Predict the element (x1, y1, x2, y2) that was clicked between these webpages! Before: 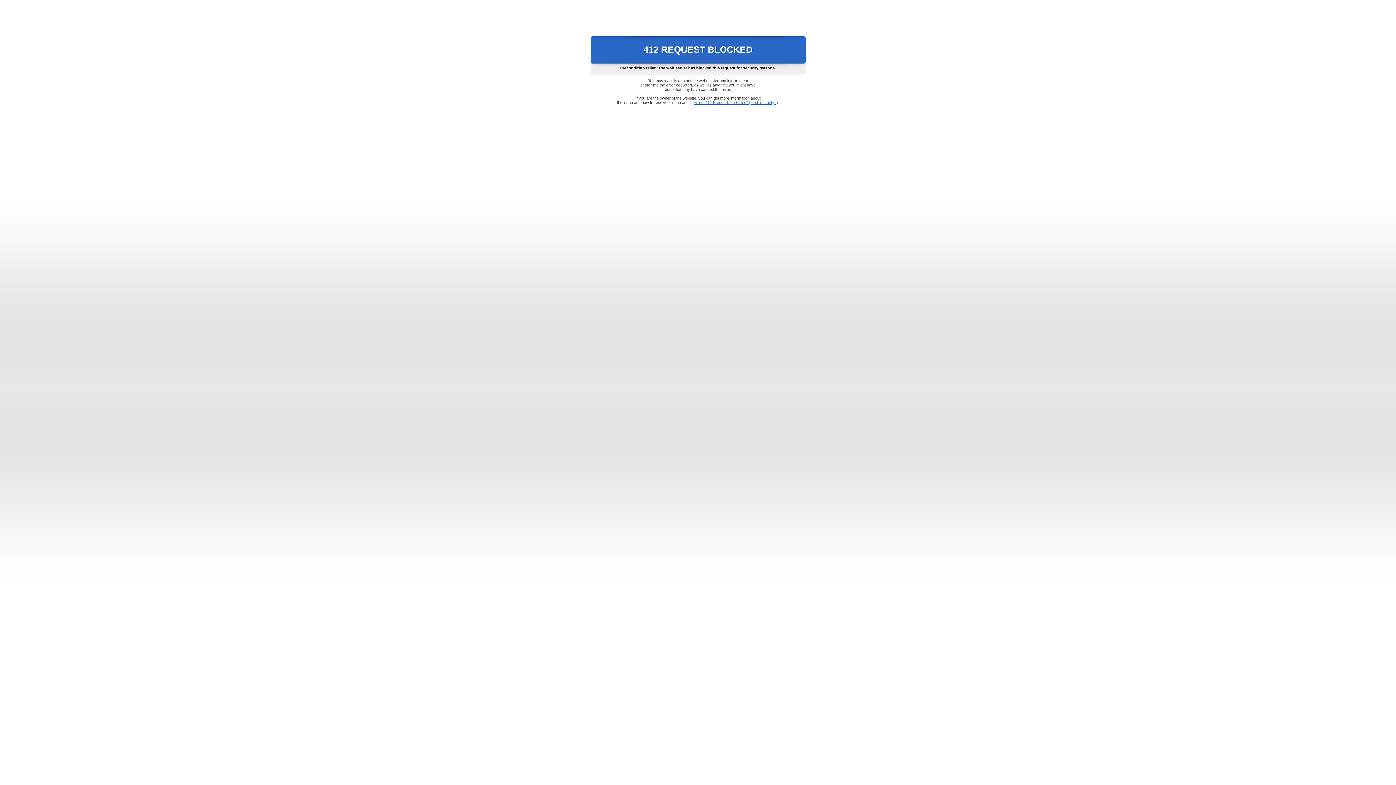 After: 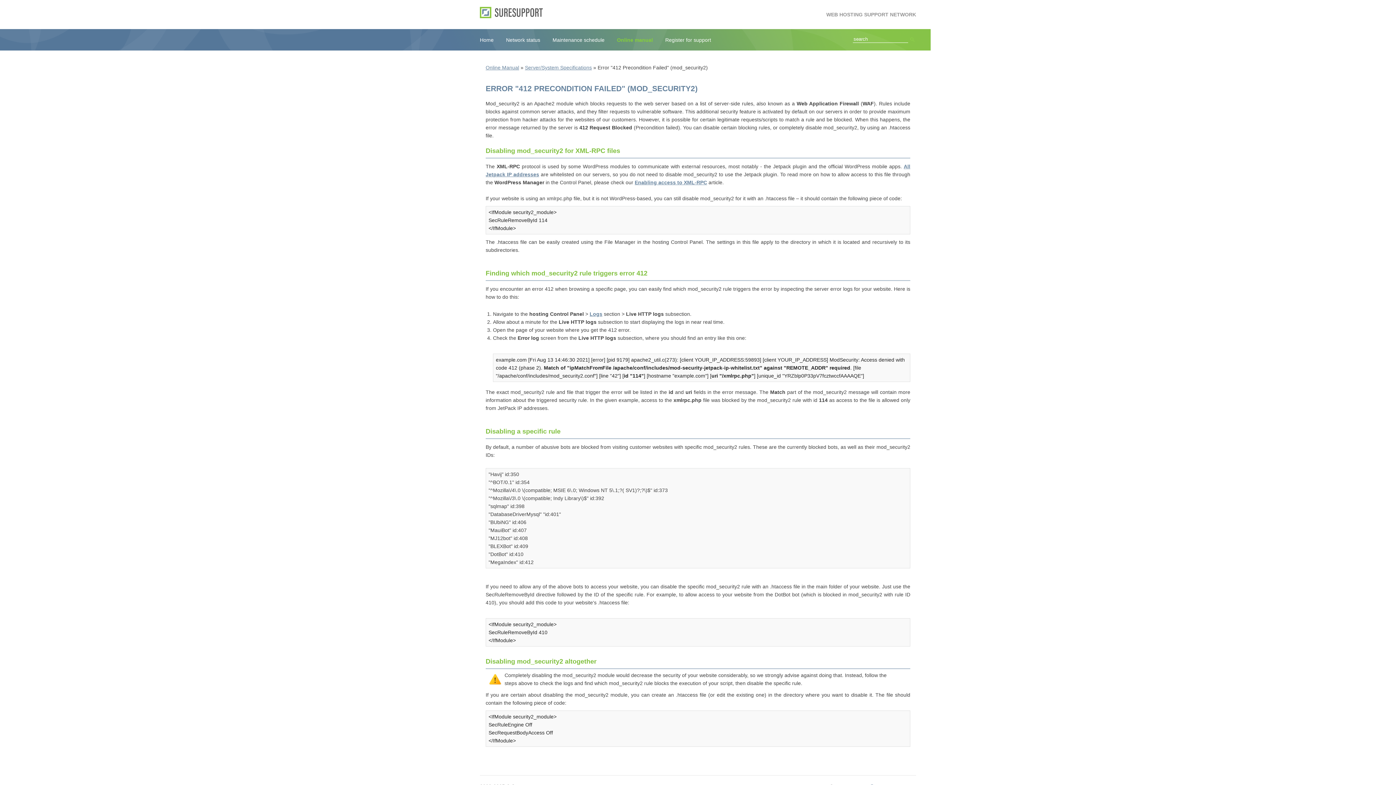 Action: bbox: (693, 100, 778, 104) label: Error "412 Precondition Failed" (mod_security2)